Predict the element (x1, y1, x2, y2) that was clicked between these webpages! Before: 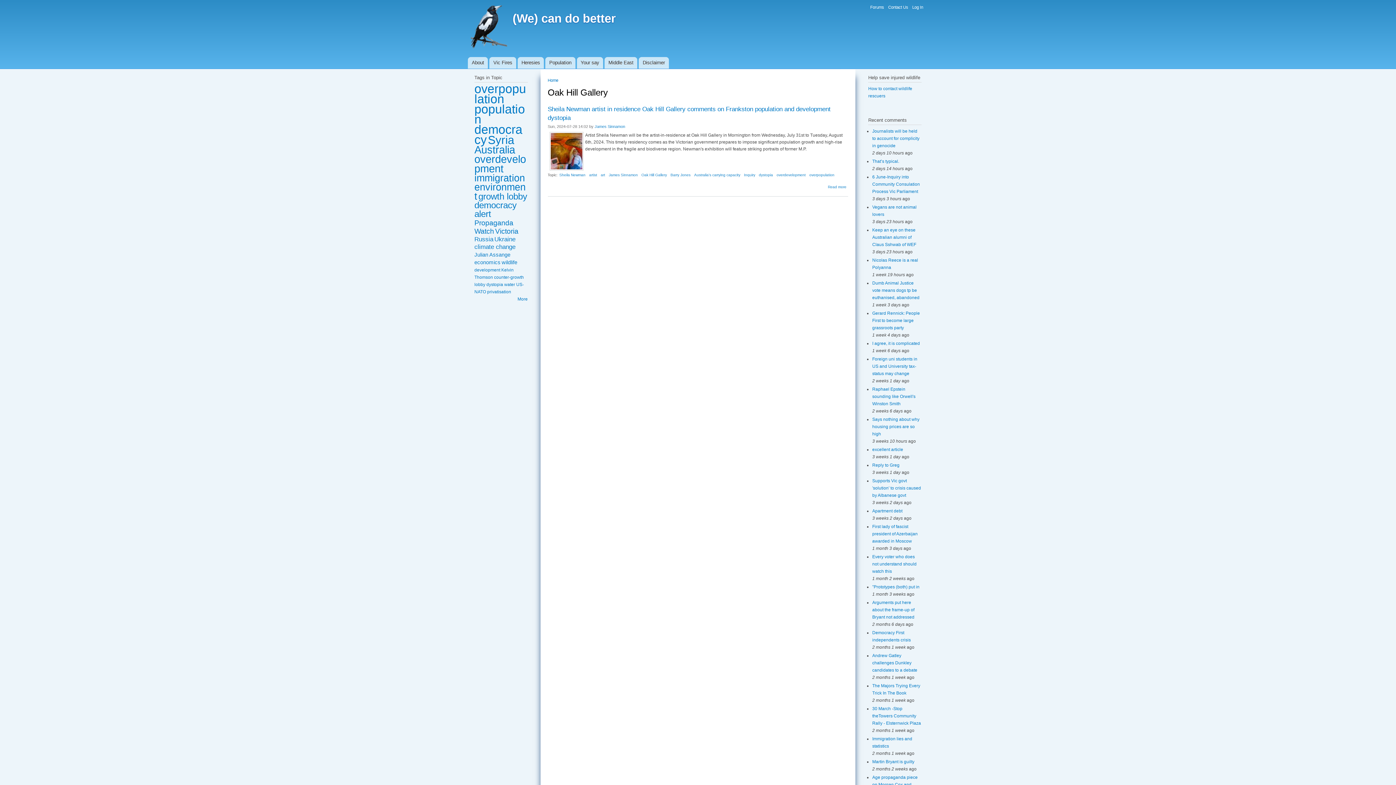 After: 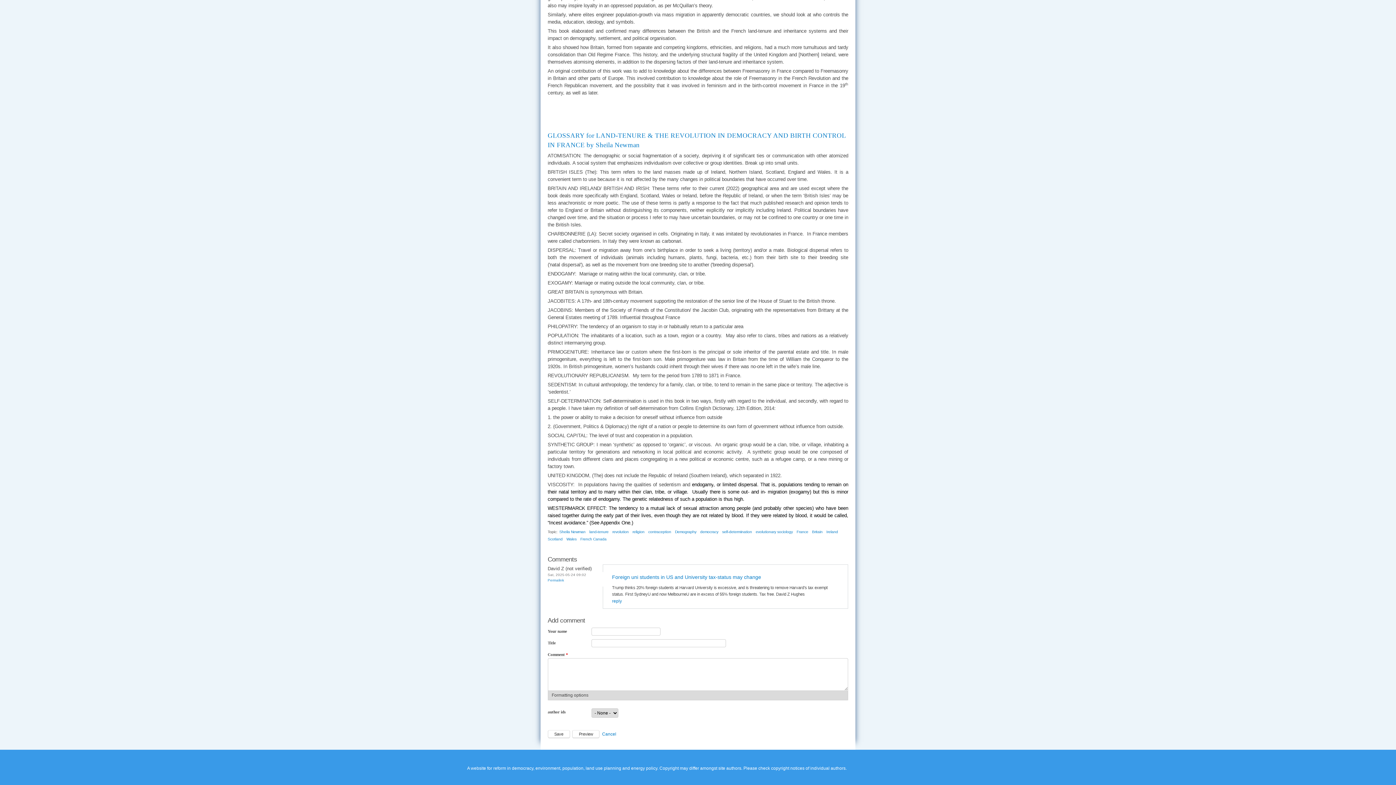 Action: label: Foreign uni students in US and University tax-status may change bbox: (872, 356, 917, 376)